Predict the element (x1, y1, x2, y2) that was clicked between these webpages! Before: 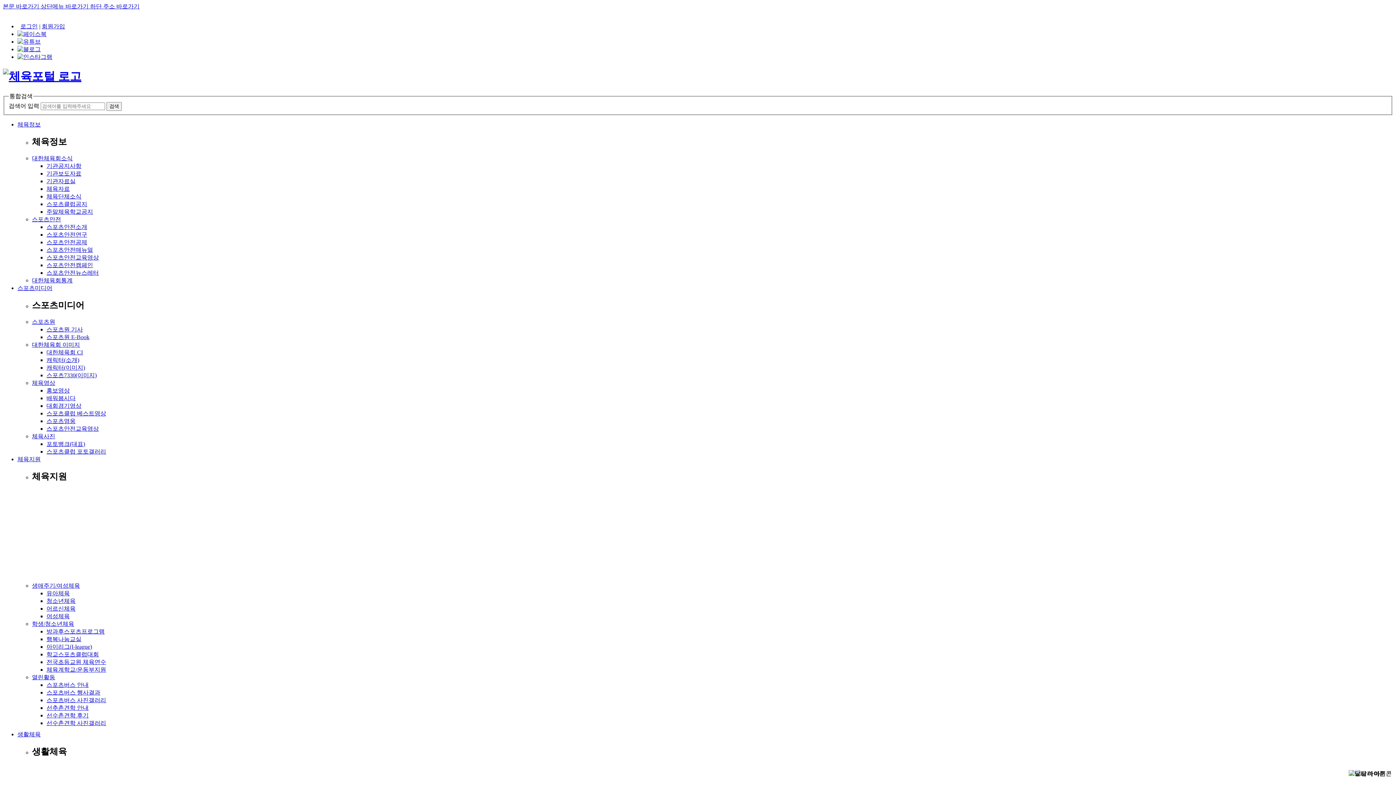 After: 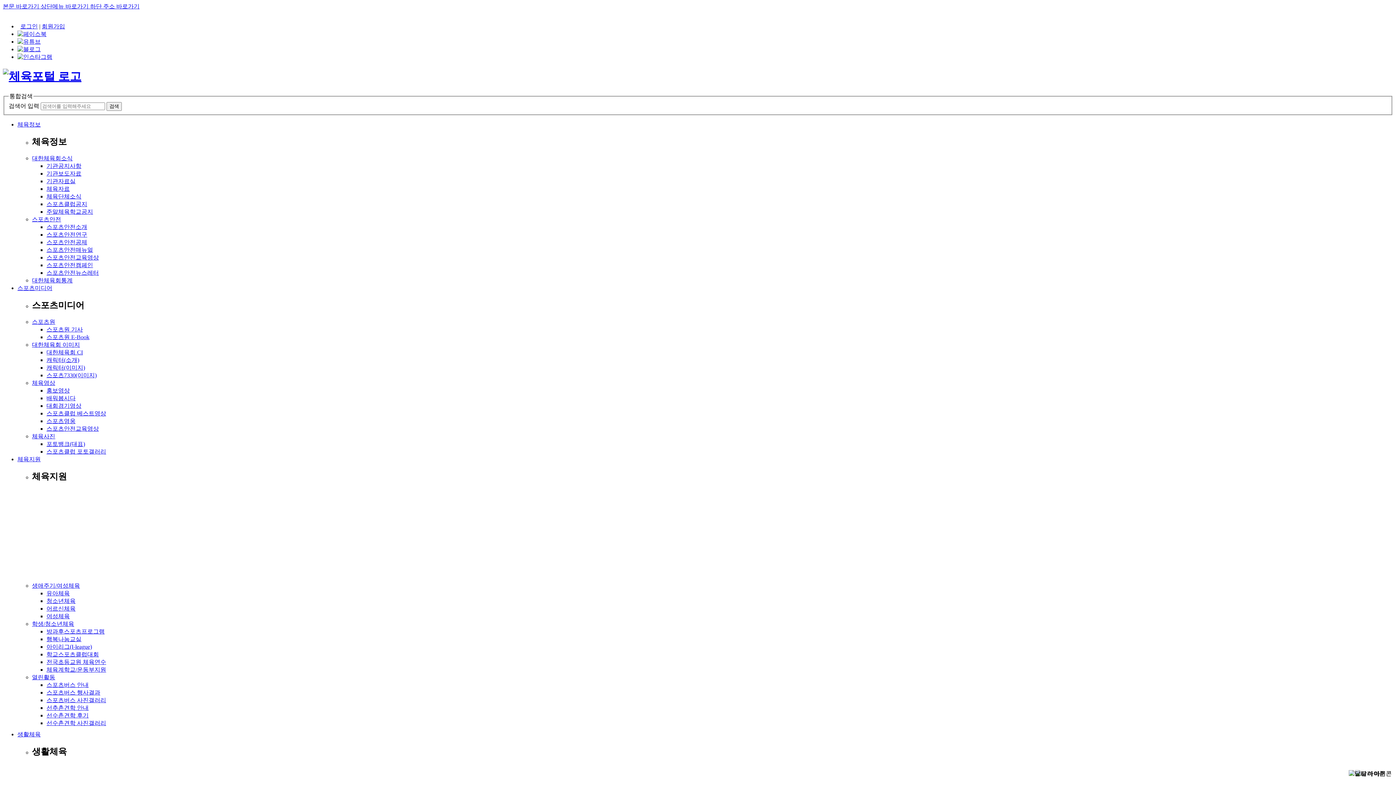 Action: bbox: (17, 46, 40, 52)